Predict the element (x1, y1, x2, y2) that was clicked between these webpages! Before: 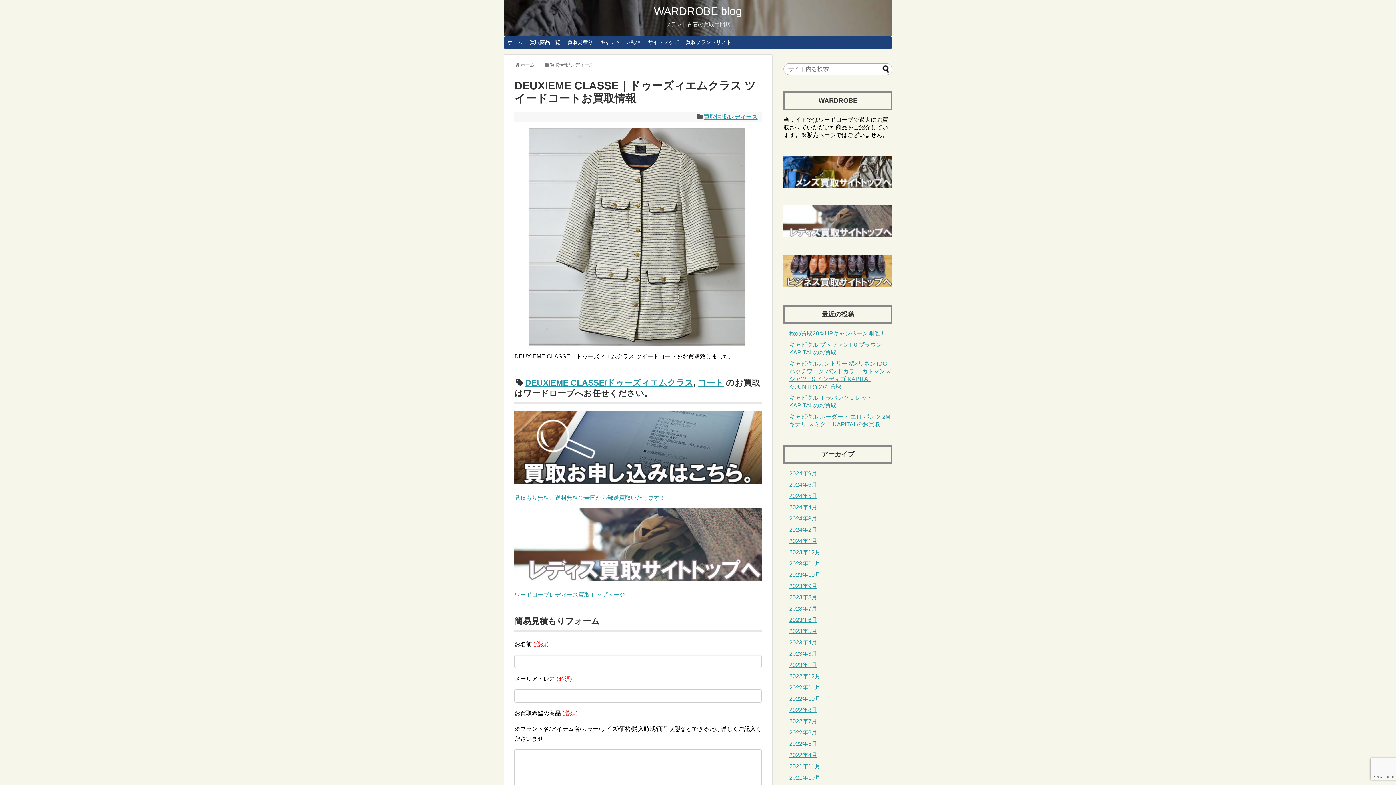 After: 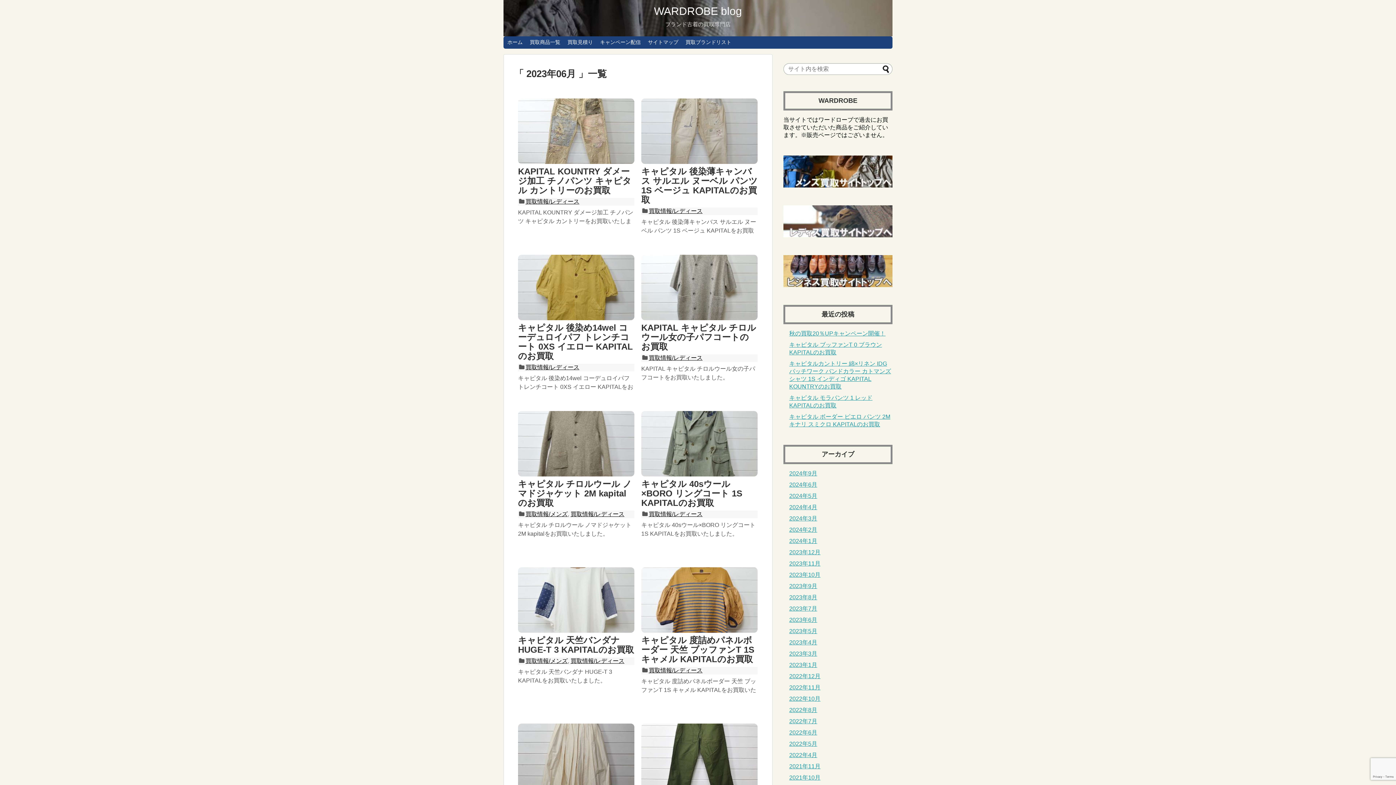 Action: bbox: (789, 617, 817, 623) label: 2023年6月